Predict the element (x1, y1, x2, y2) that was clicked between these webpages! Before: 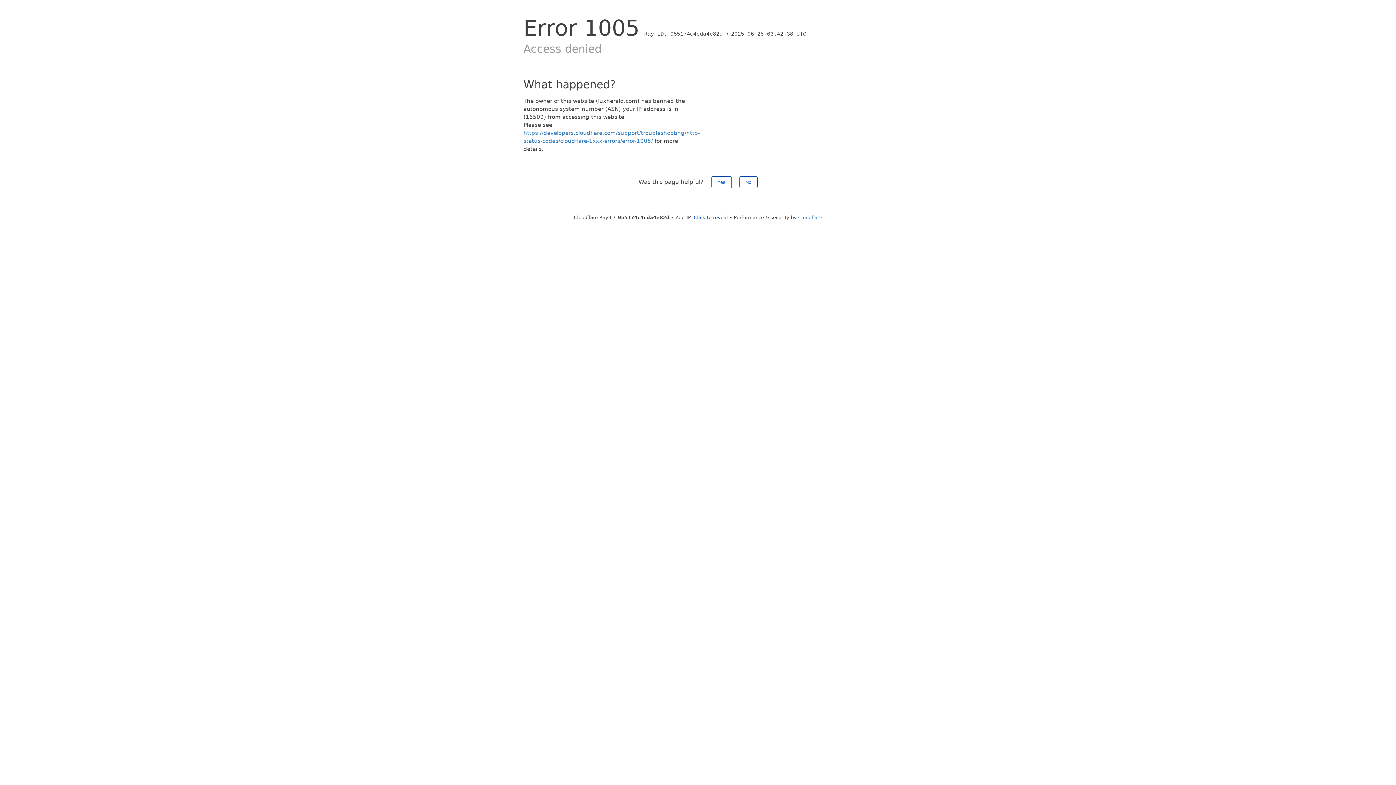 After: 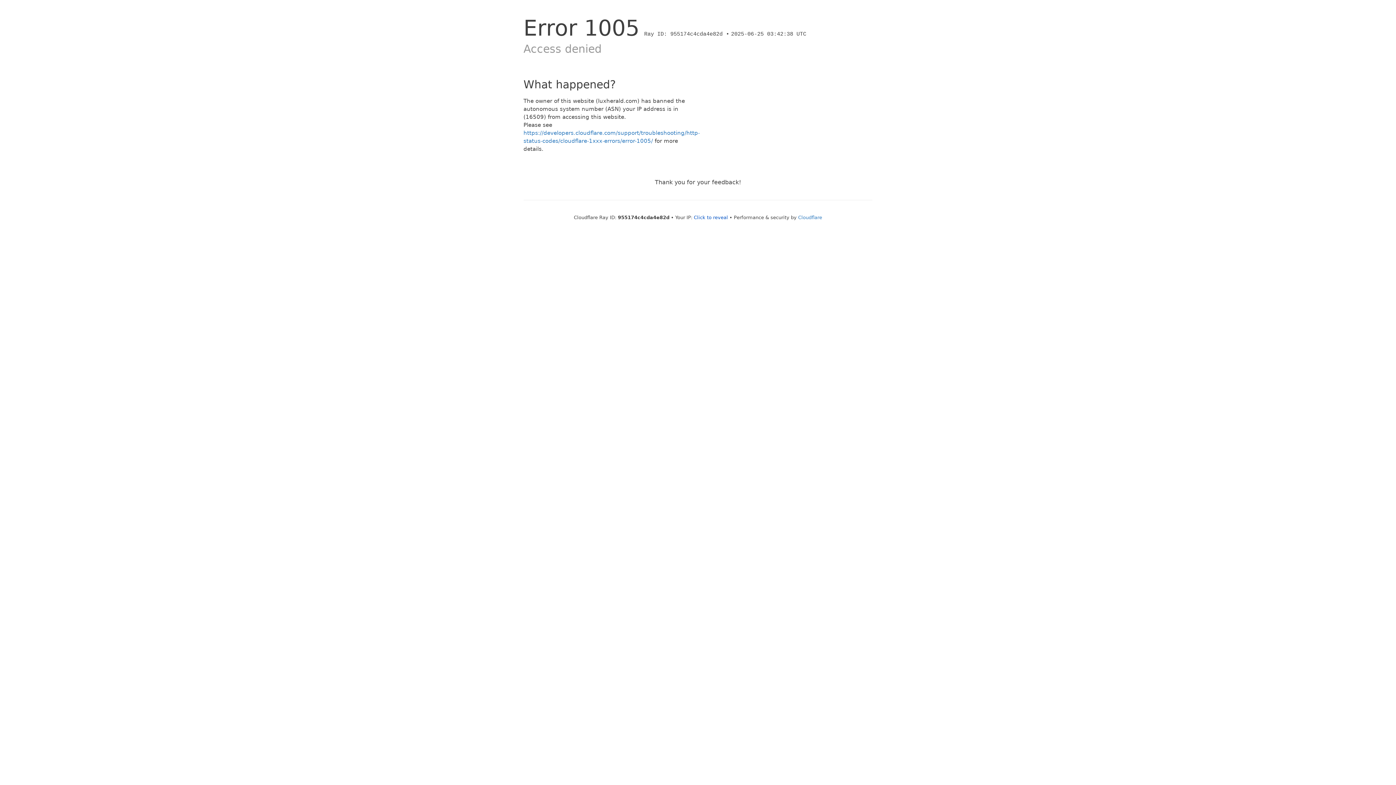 Action: bbox: (739, 176, 757, 188) label: No